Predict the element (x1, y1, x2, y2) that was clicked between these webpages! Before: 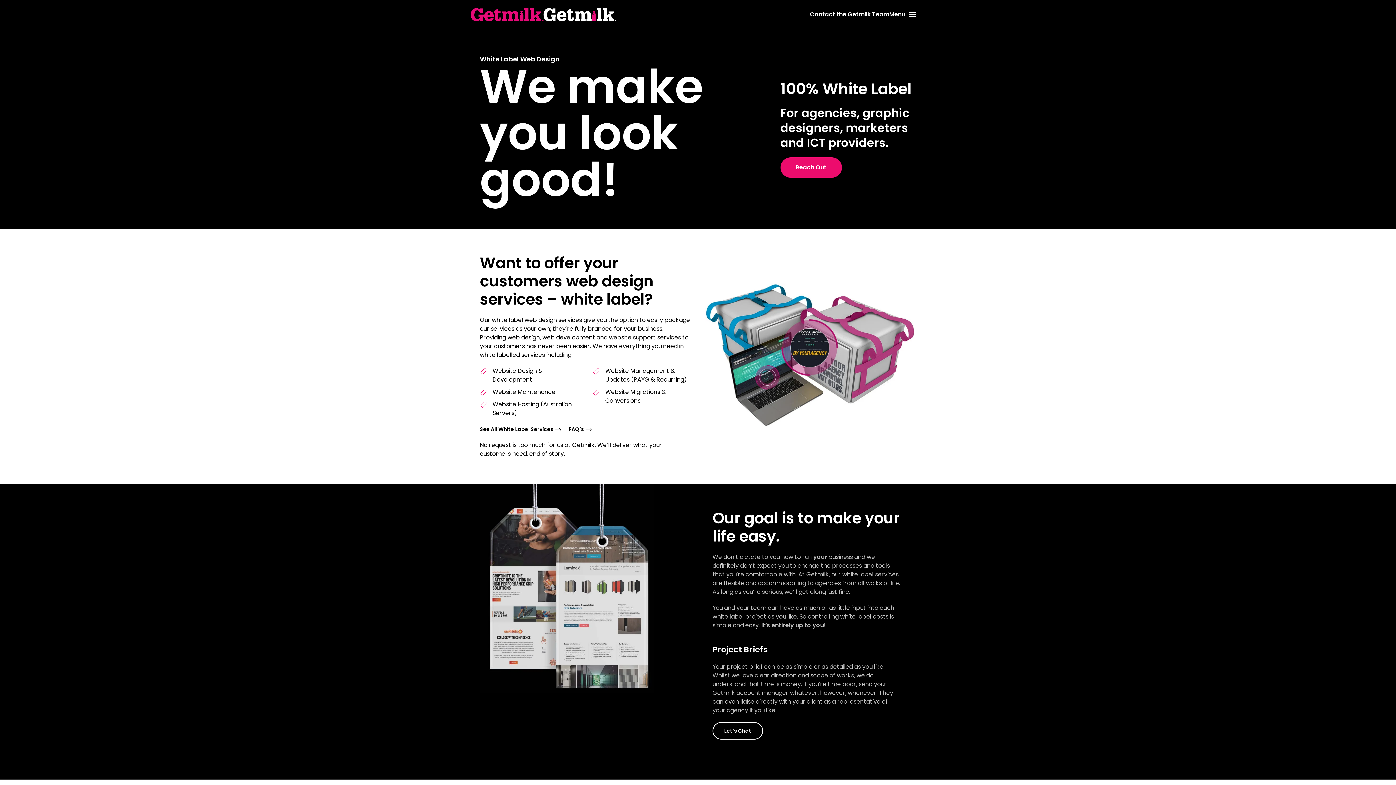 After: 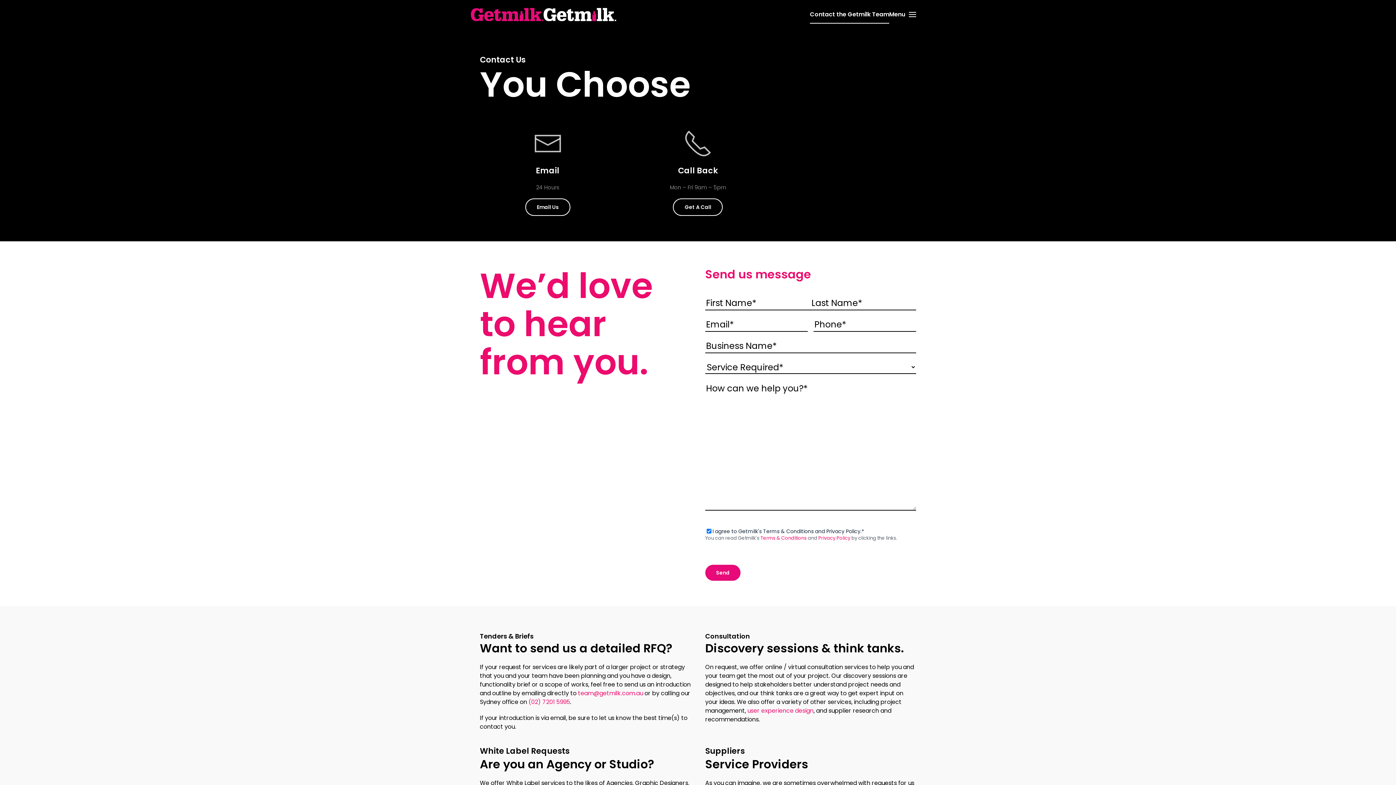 Action: label: Reach Out bbox: (780, 157, 842, 177)